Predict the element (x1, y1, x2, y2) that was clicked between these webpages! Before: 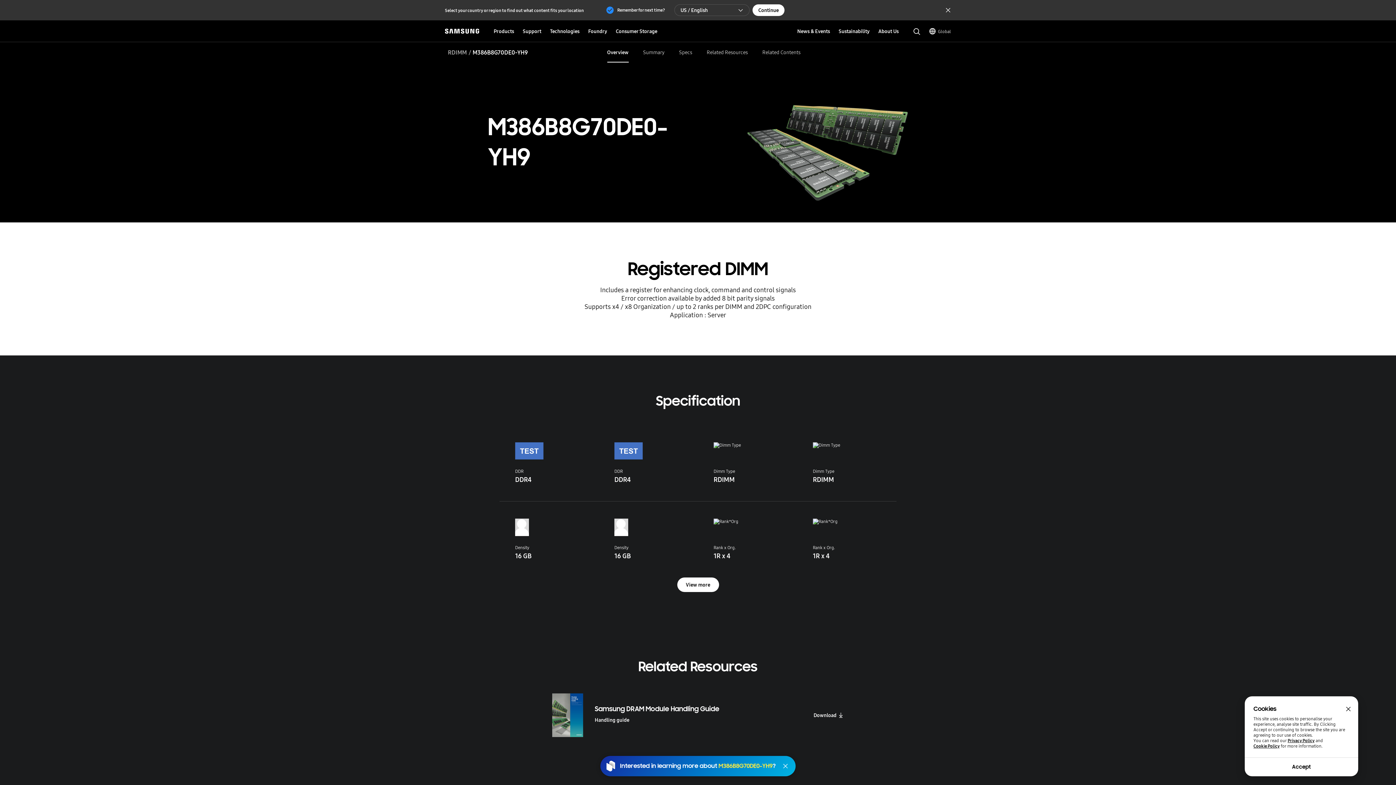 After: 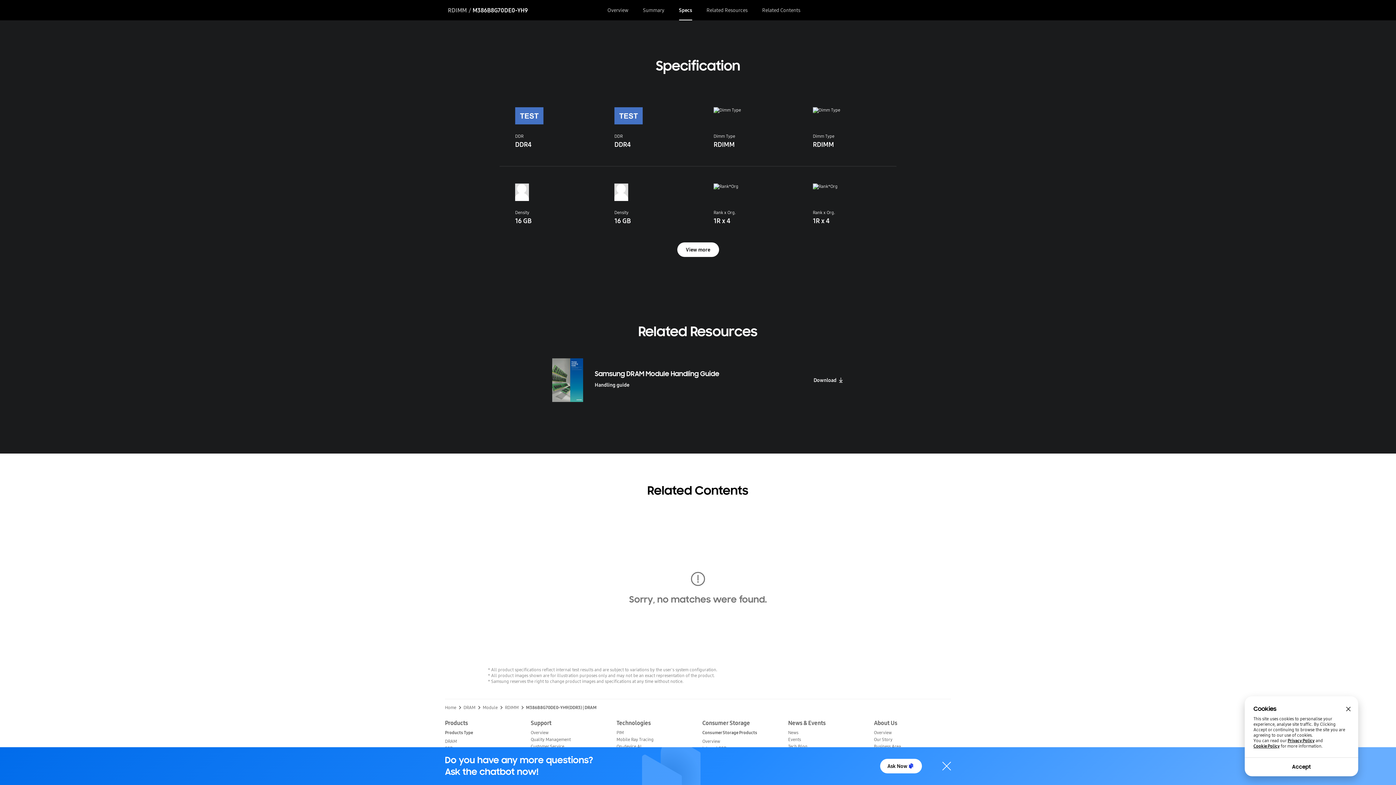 Action: bbox: (679, 48, 692, 56) label: Specs